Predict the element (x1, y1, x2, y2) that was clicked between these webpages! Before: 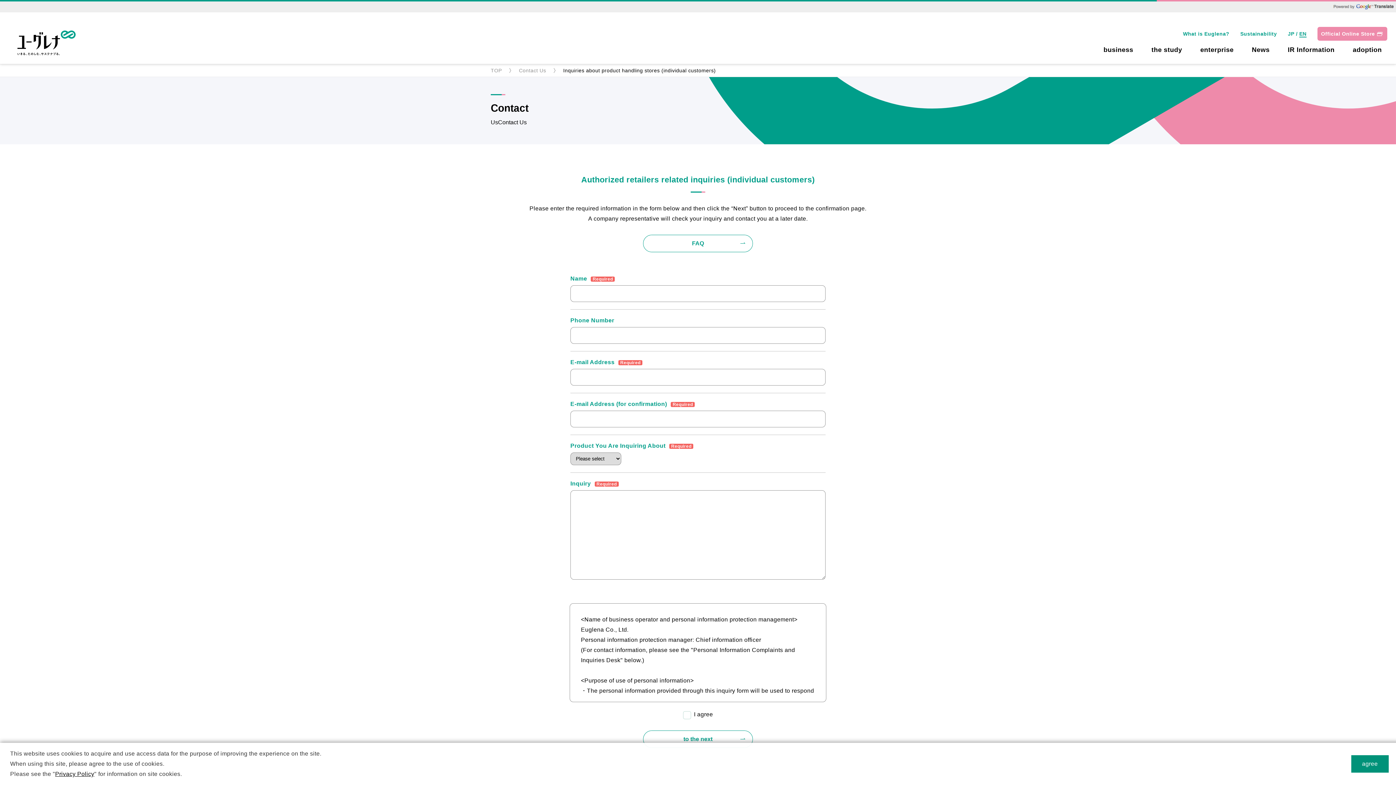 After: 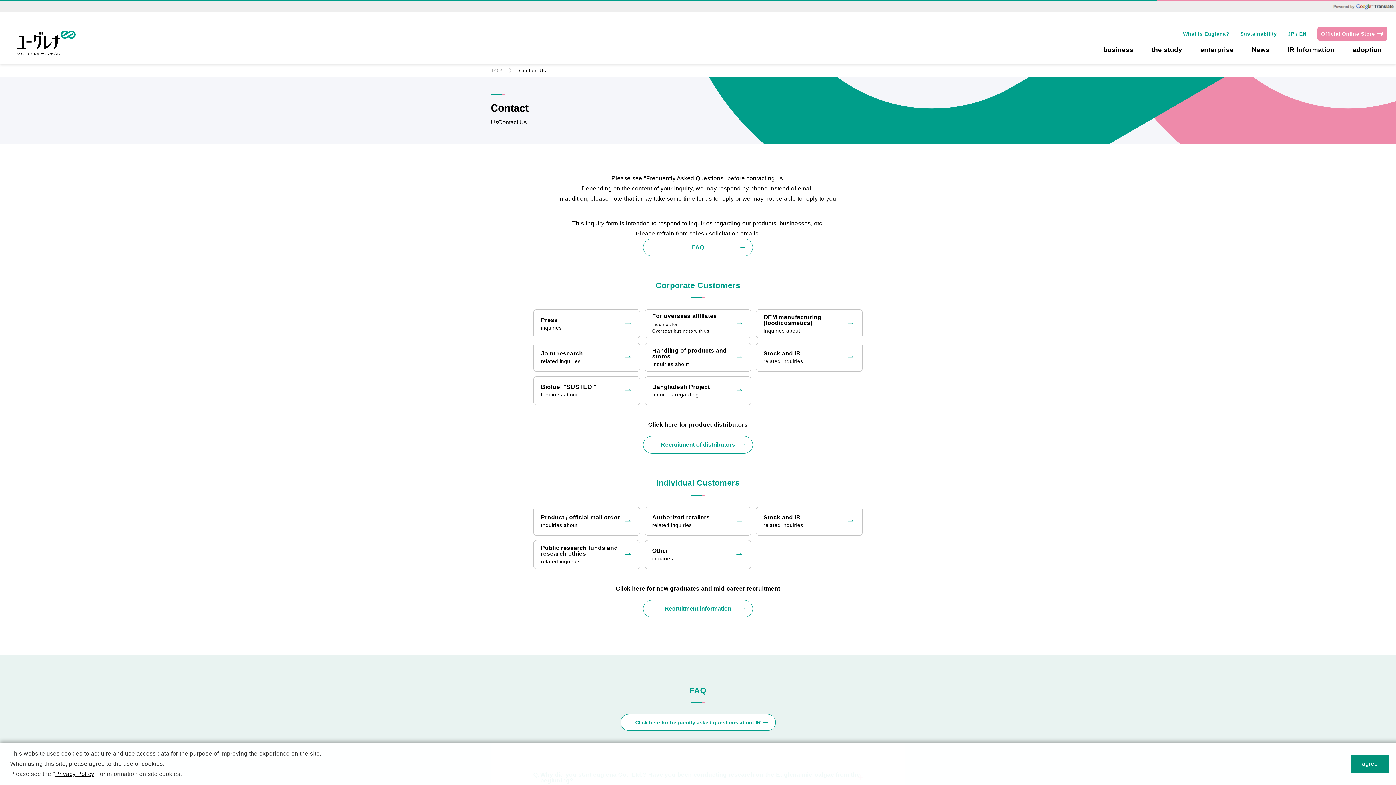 Action: label: Contact Us bbox: (519, 68, 556, 73)